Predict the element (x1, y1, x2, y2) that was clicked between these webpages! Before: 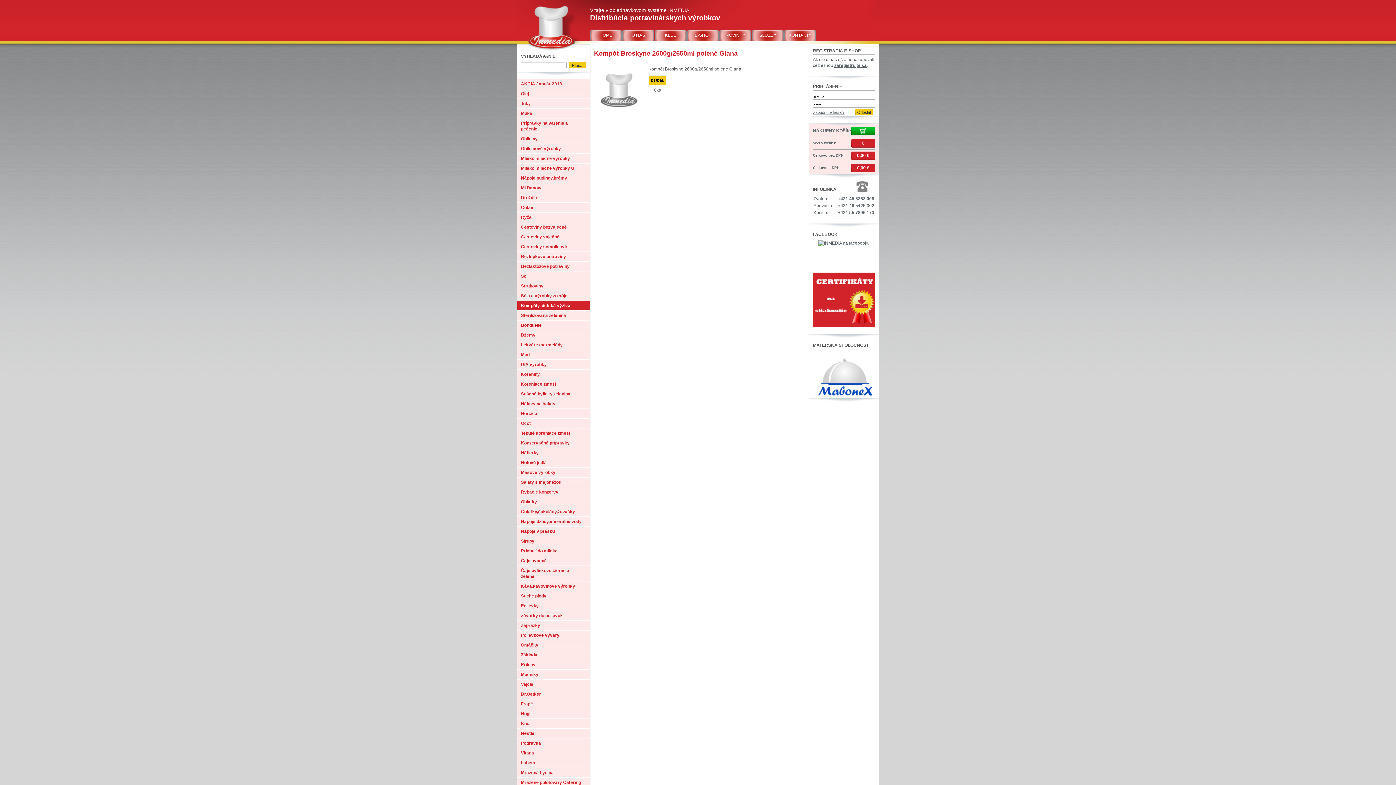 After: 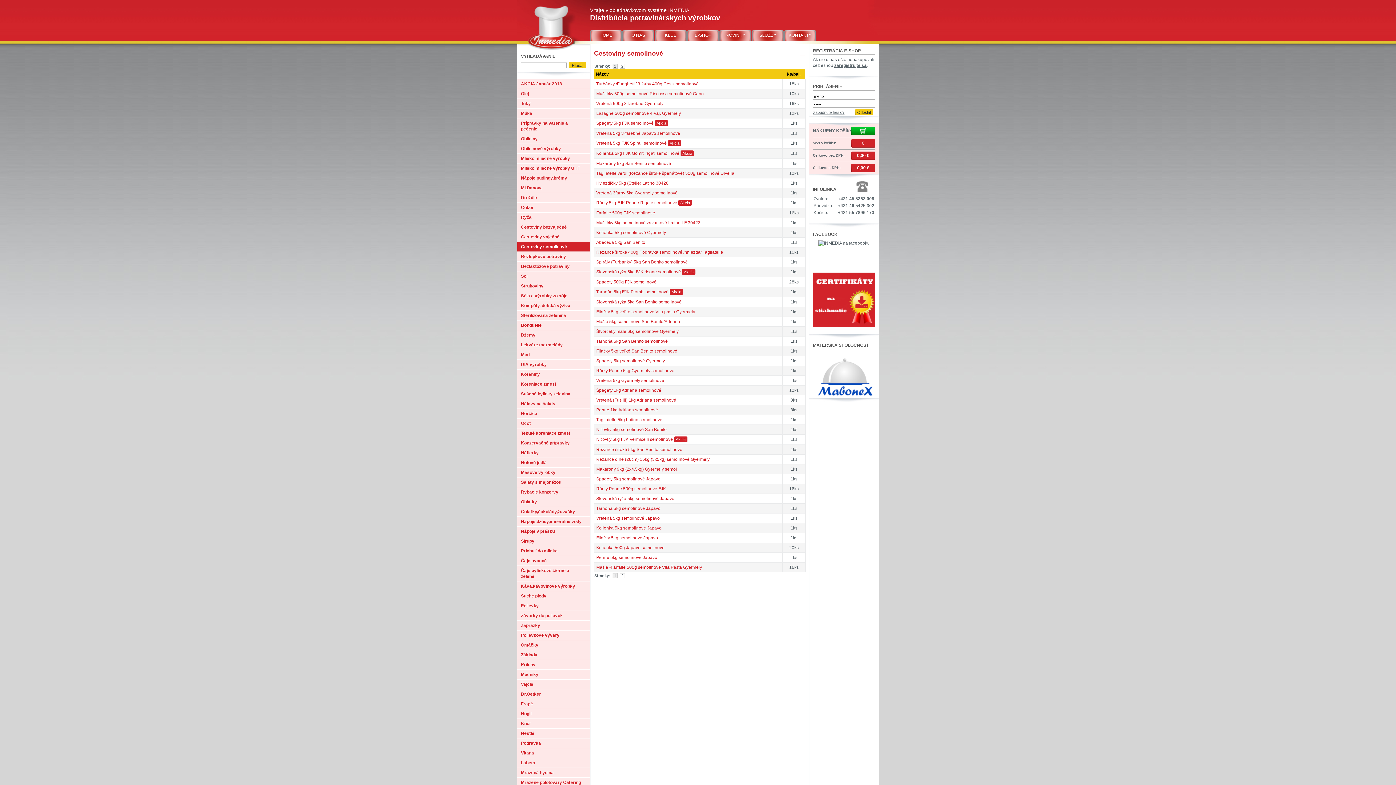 Action: label: Cestoviny semolinové bbox: (517, 242, 590, 251)